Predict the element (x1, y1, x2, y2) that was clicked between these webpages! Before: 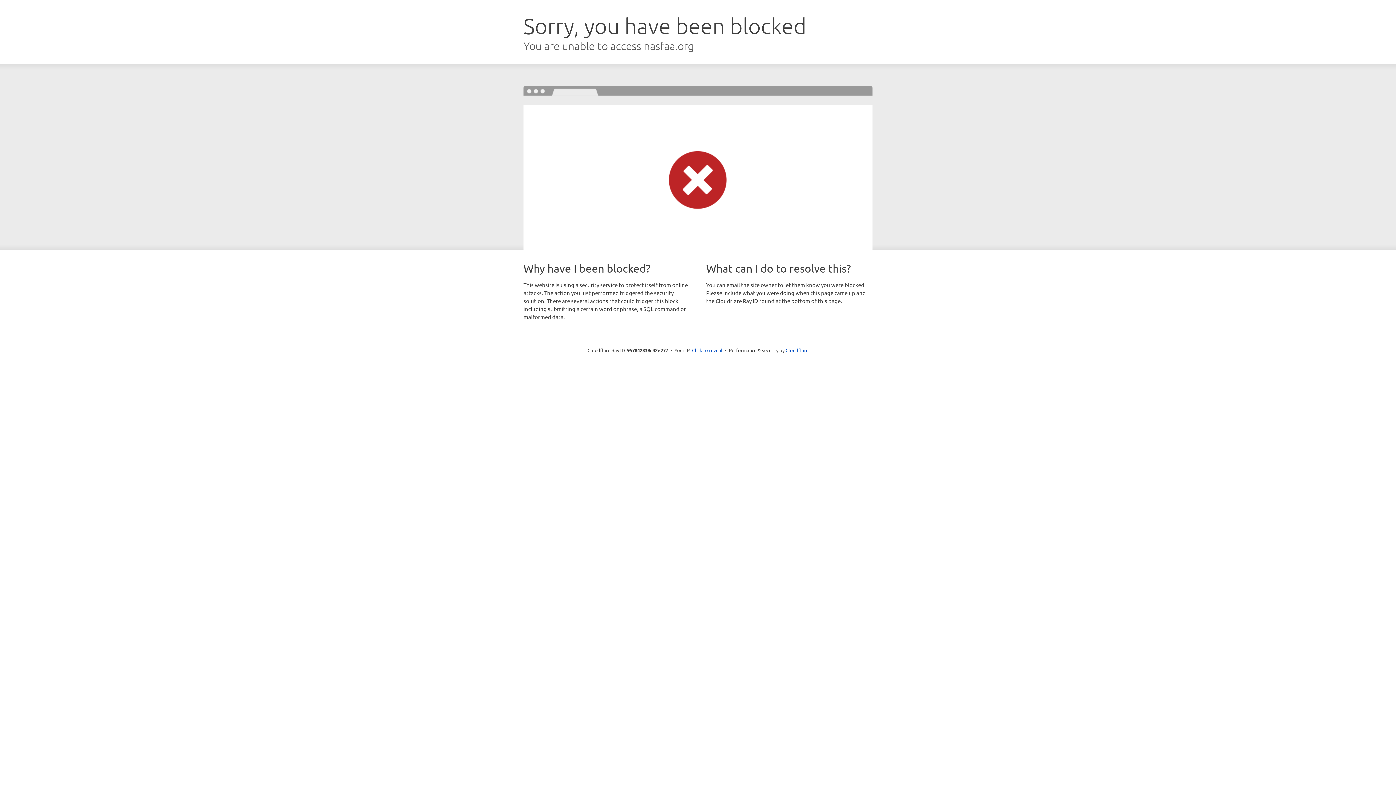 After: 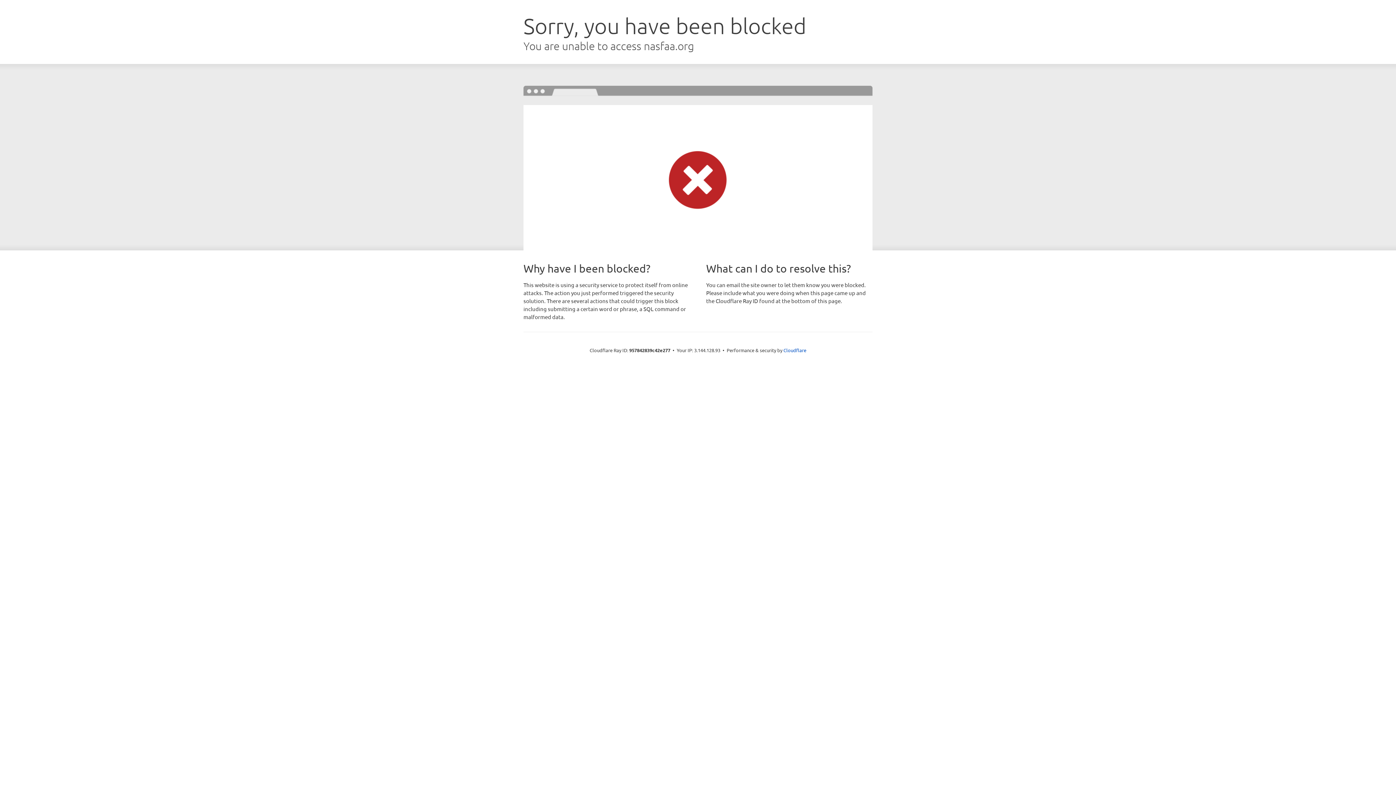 Action: label: Click to reveal bbox: (692, 346, 722, 353)